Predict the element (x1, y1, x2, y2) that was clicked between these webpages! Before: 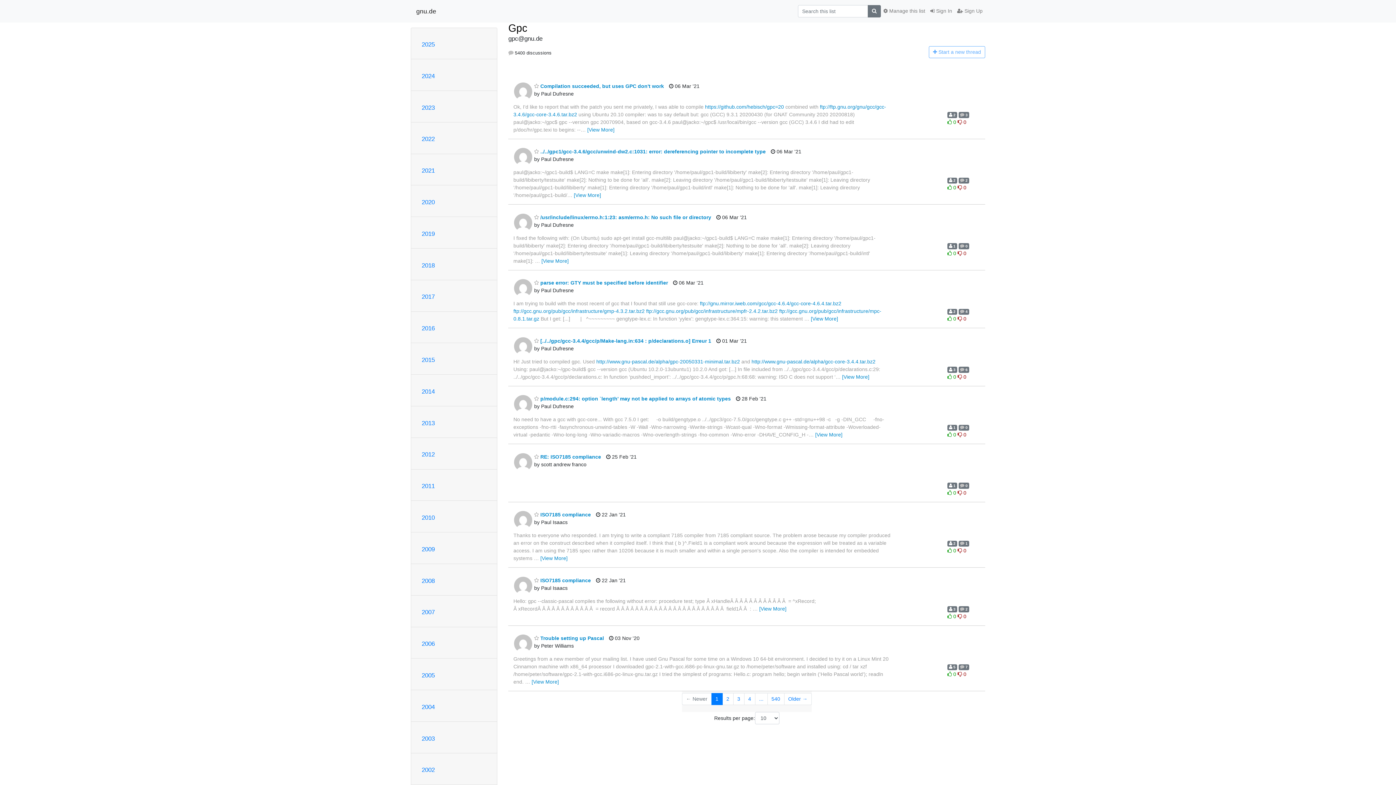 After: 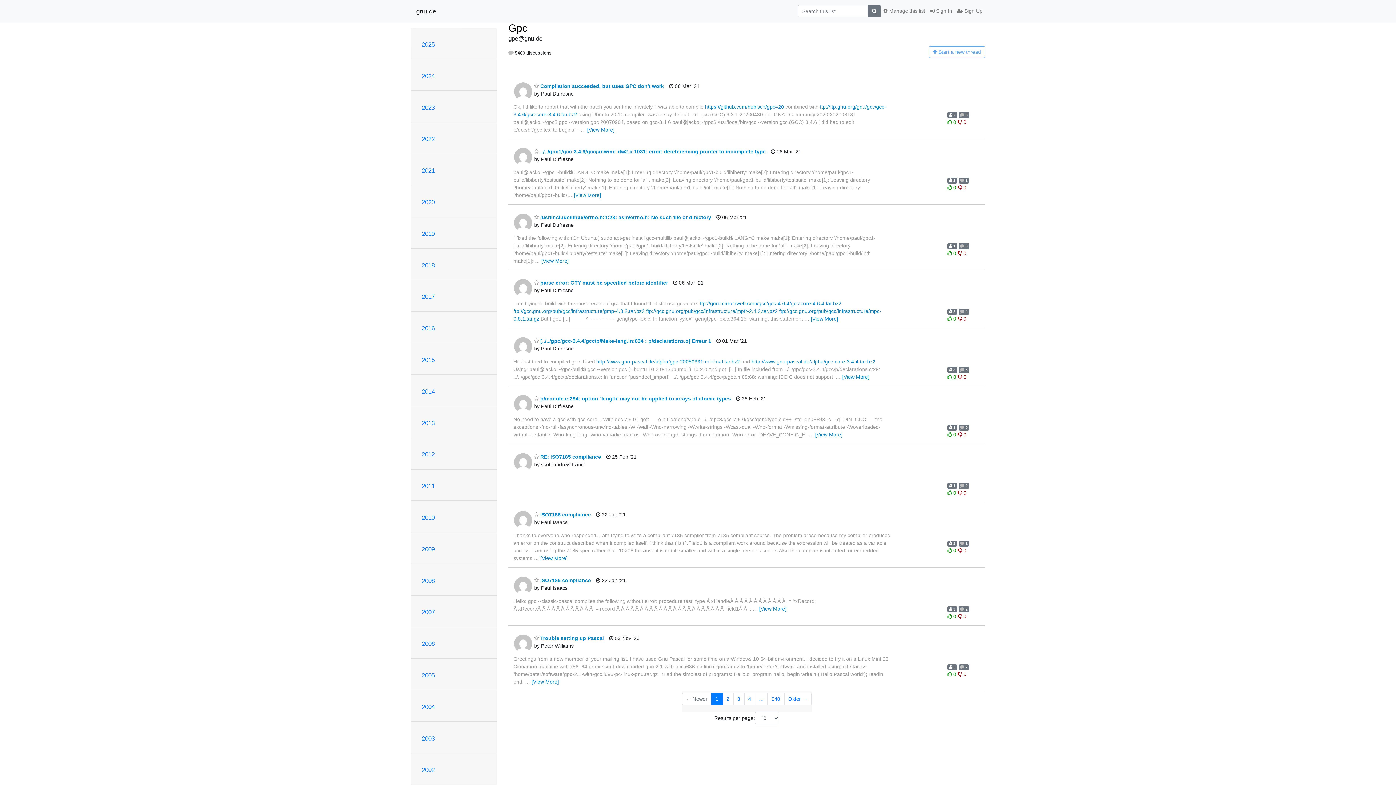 Action: label:  0  bbox: (947, 374, 957, 379)